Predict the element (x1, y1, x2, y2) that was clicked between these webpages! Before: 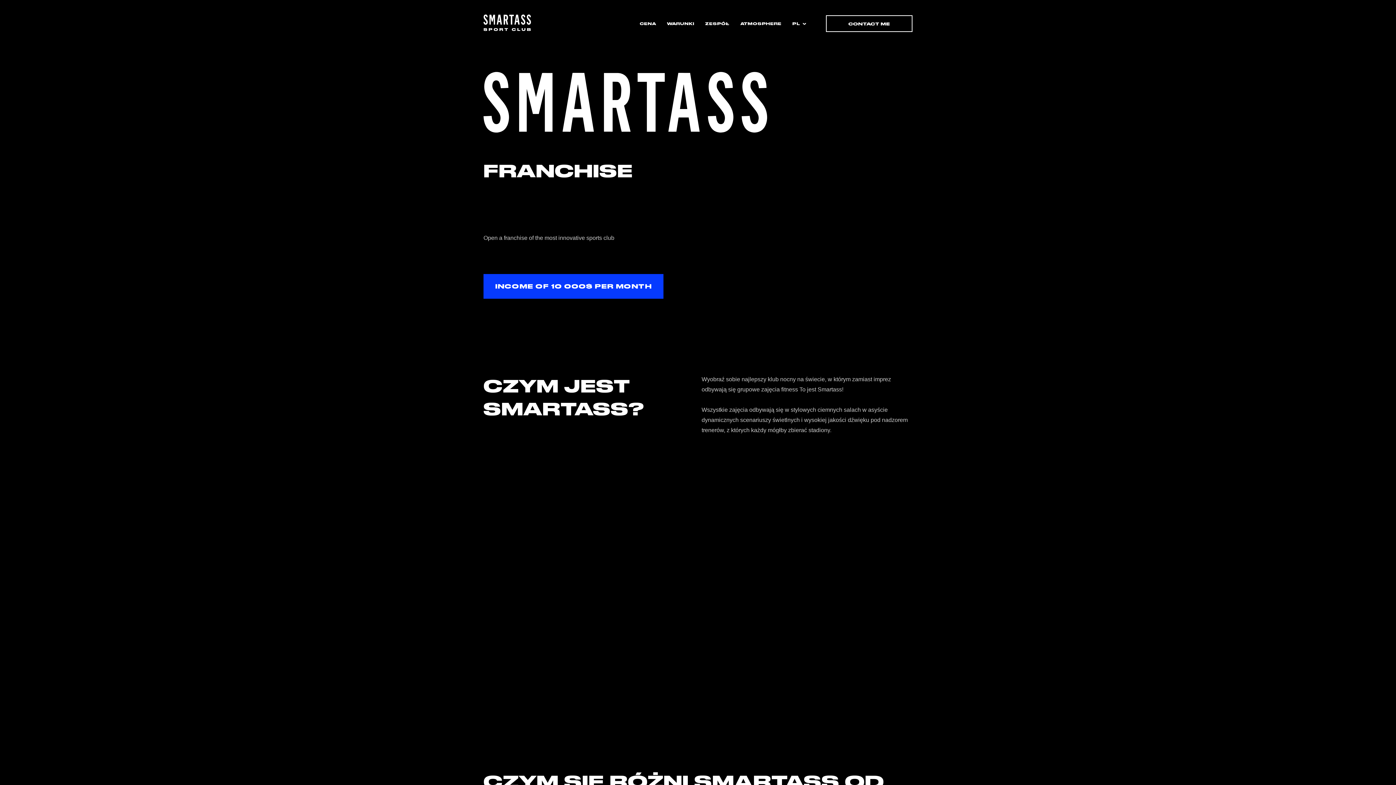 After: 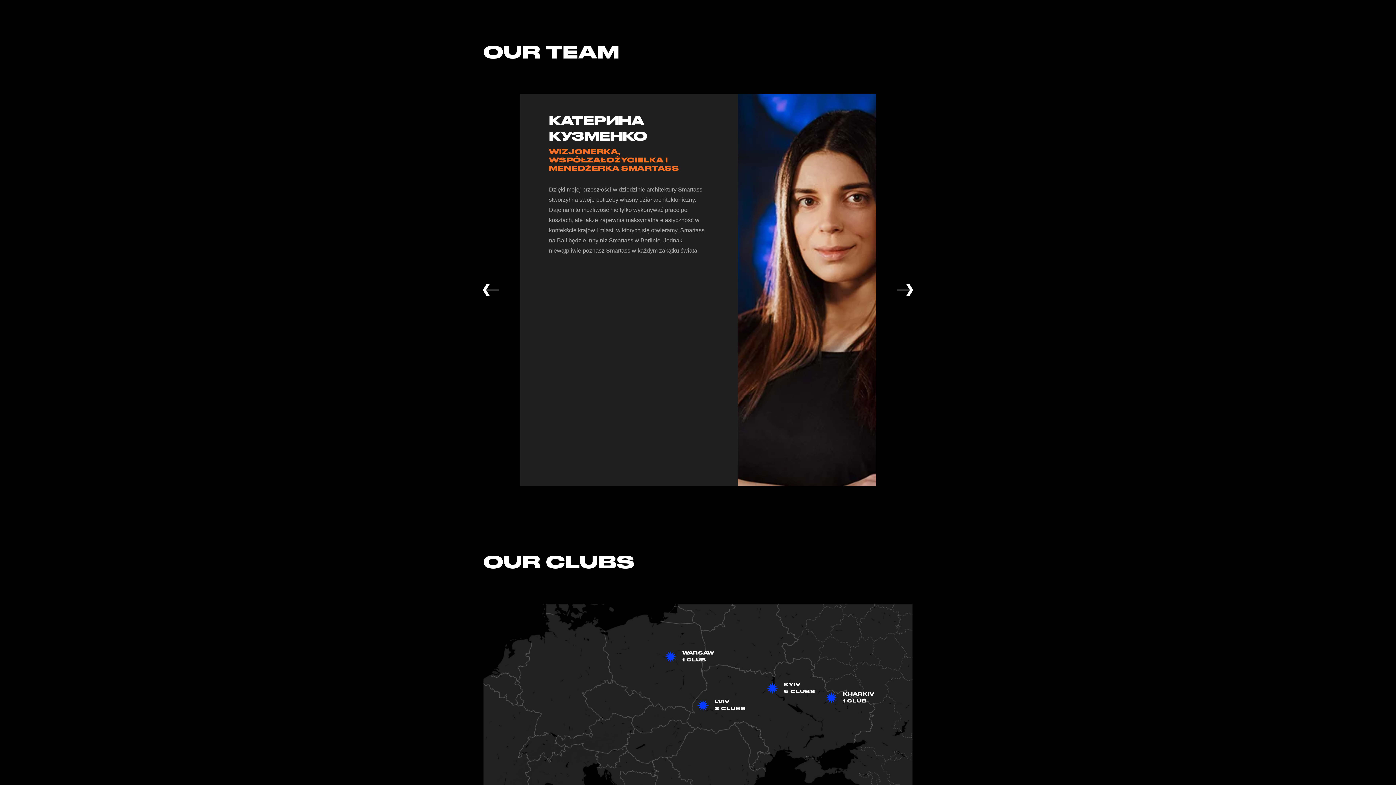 Action: bbox: (705, 16, 729, 30) label: ZESPÓŁ